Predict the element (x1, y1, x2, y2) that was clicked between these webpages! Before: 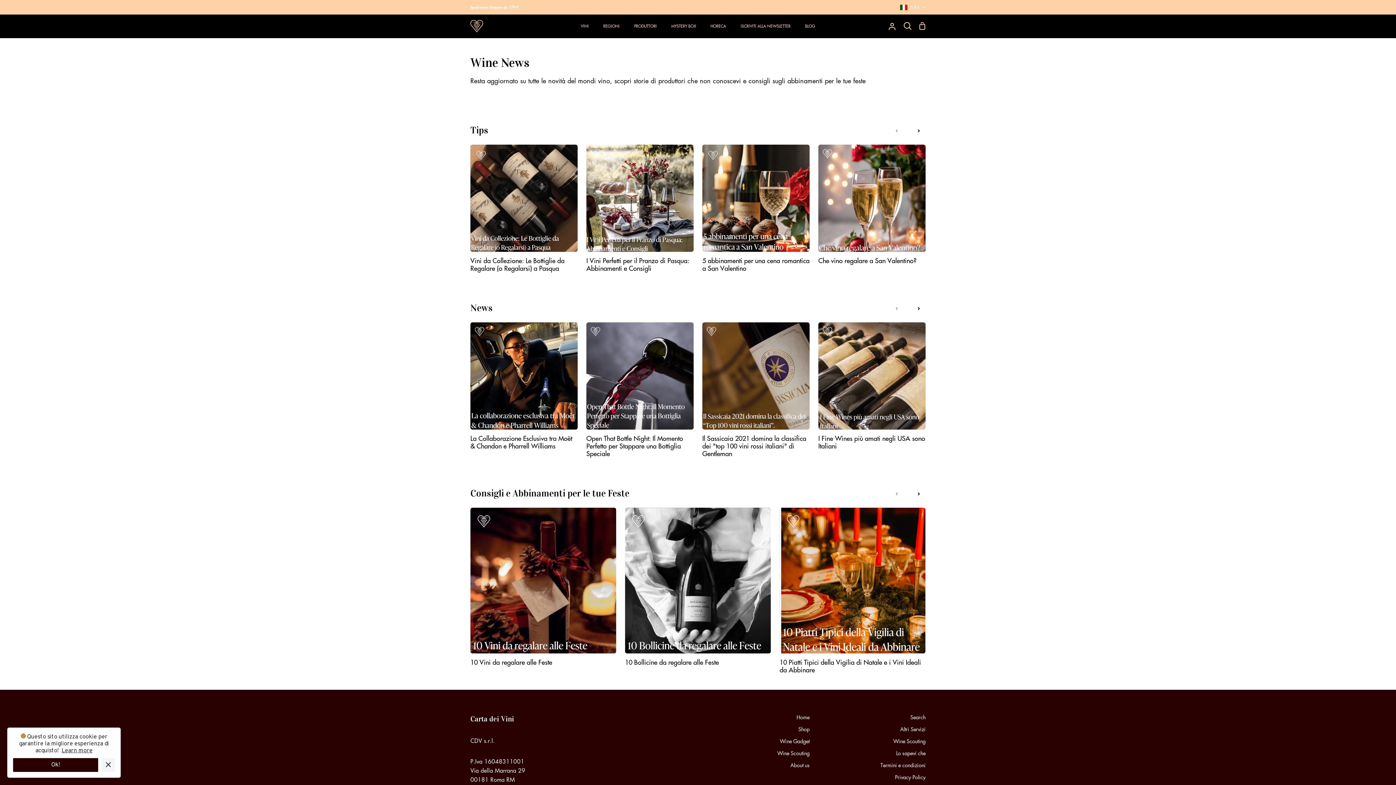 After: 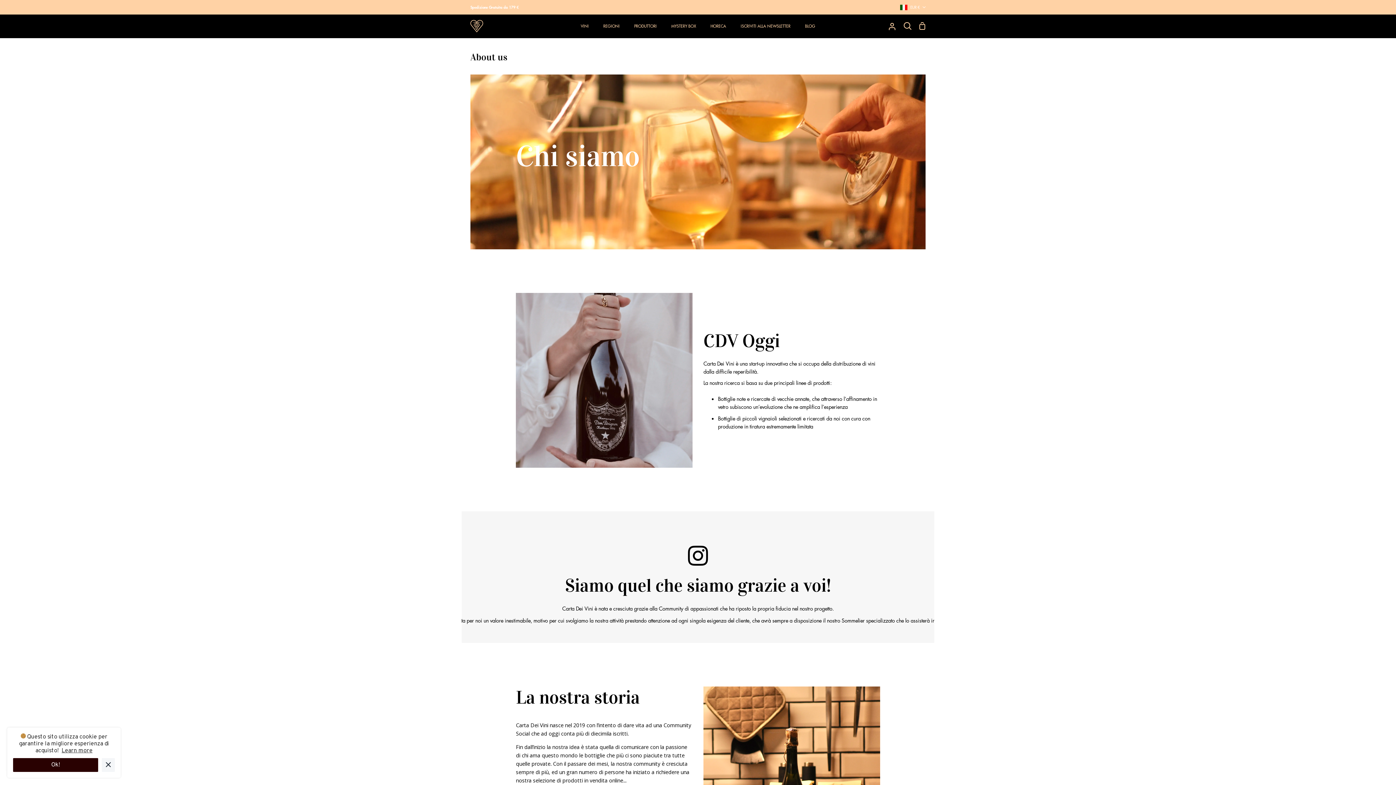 Action: bbox: (790, 761, 809, 769) label: About us